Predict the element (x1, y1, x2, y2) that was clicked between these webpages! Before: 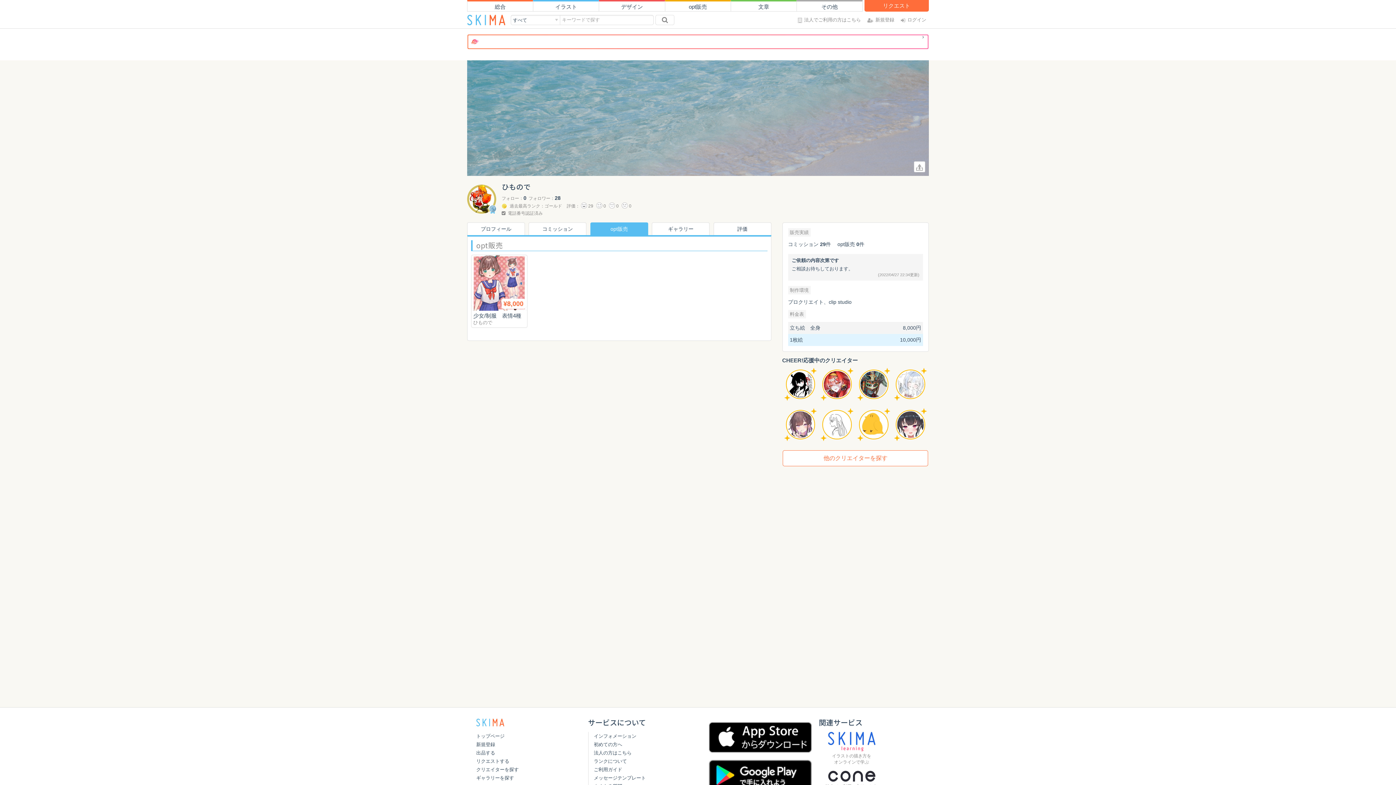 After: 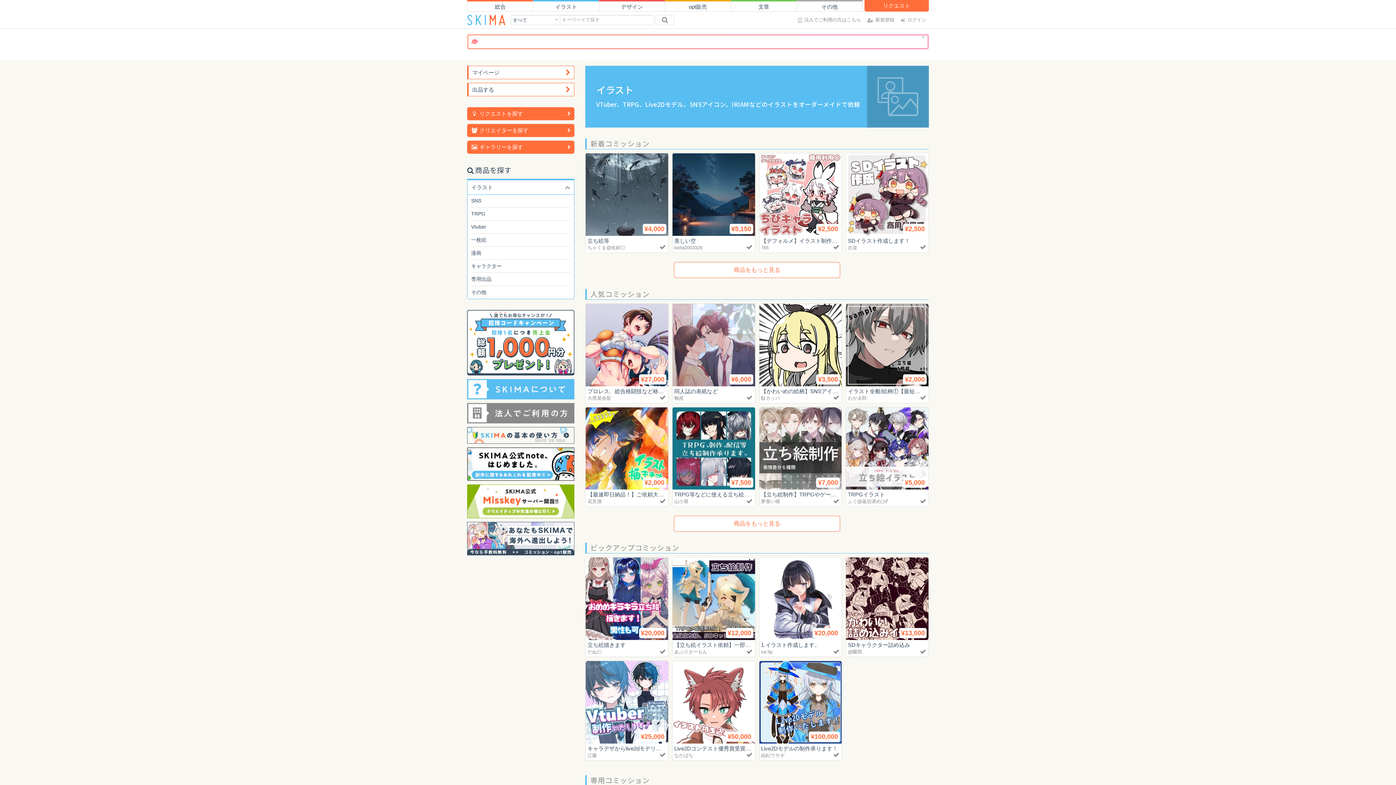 Action: label: イラスト bbox: (533, 1, 599, 12)